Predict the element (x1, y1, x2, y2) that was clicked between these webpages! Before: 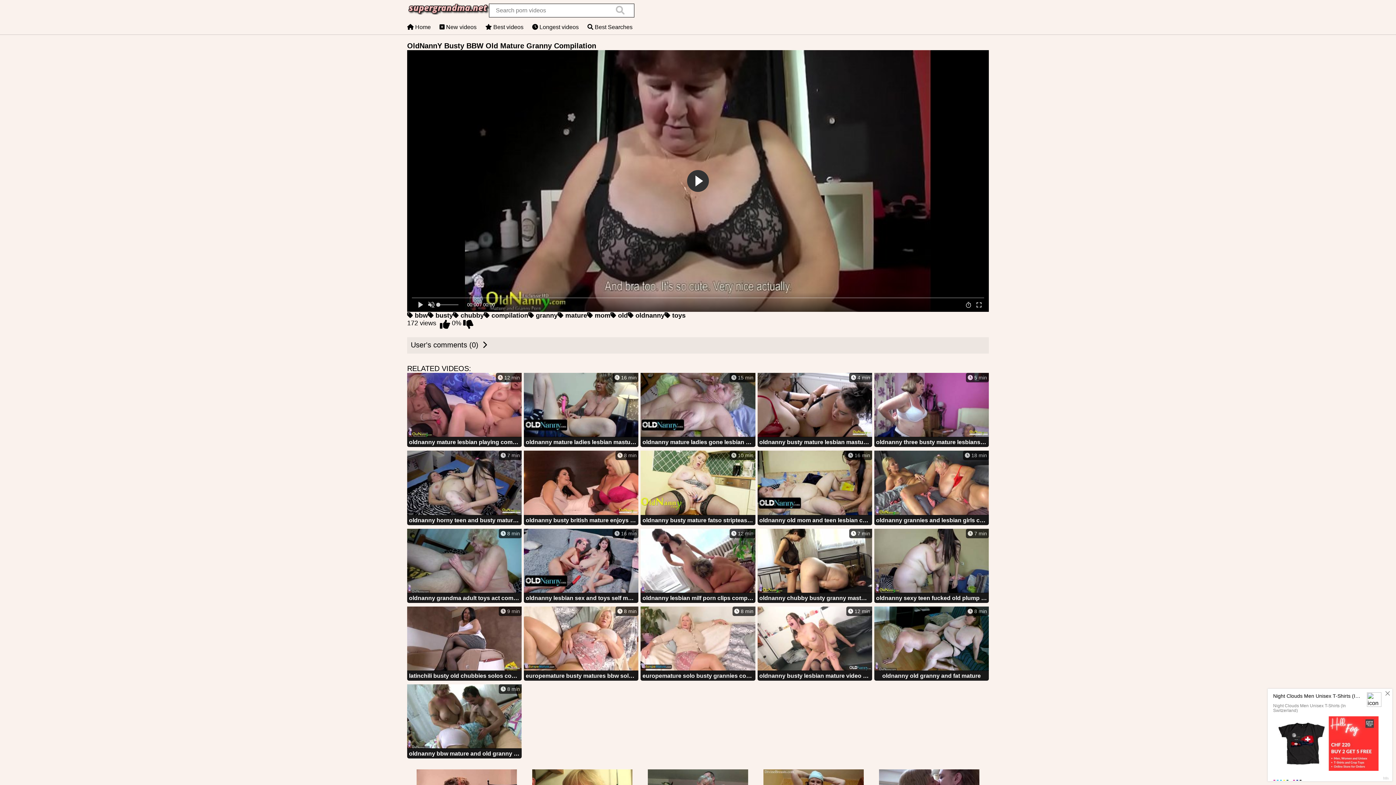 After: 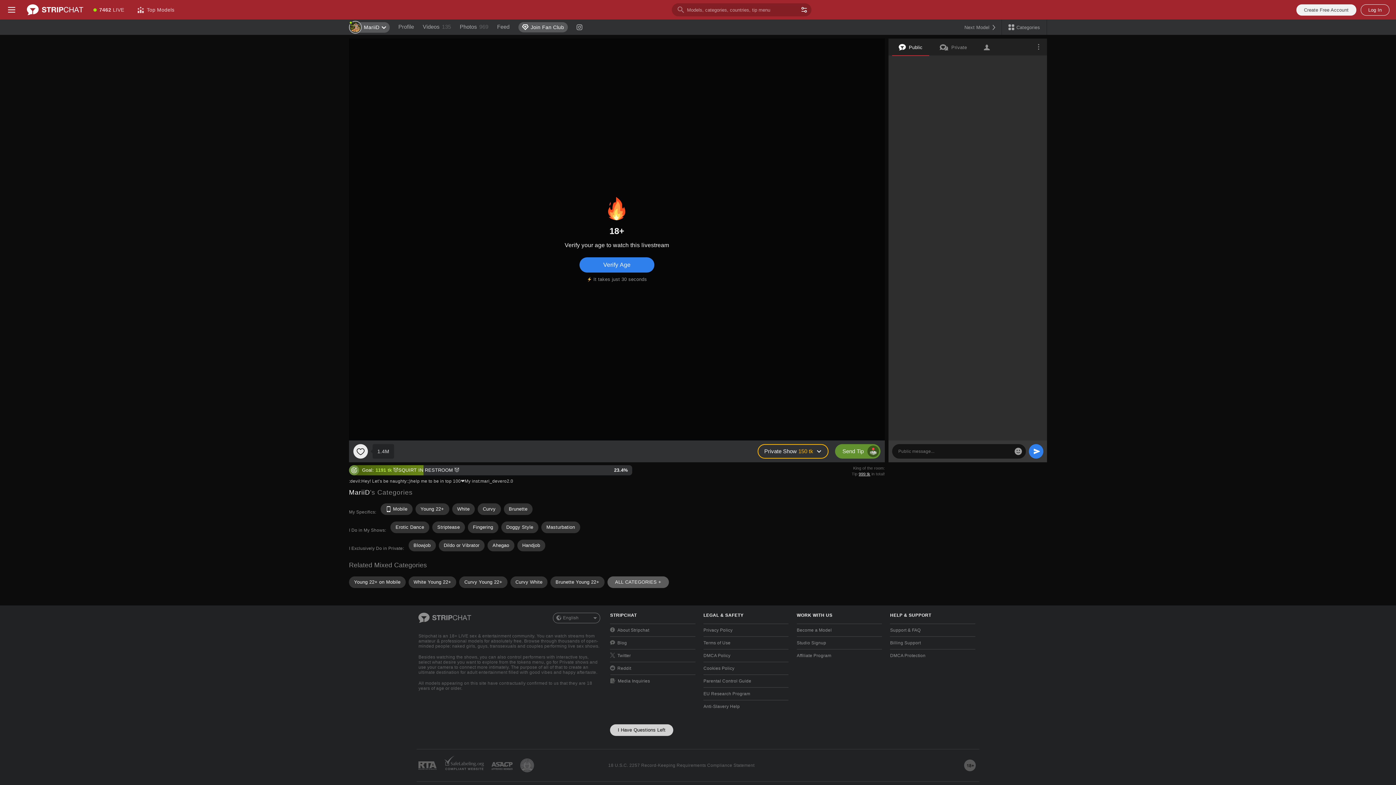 Action: bbox: (874, 373, 989, 448) label:  5 min
oldnanny three busty mature lesbians fucking toys